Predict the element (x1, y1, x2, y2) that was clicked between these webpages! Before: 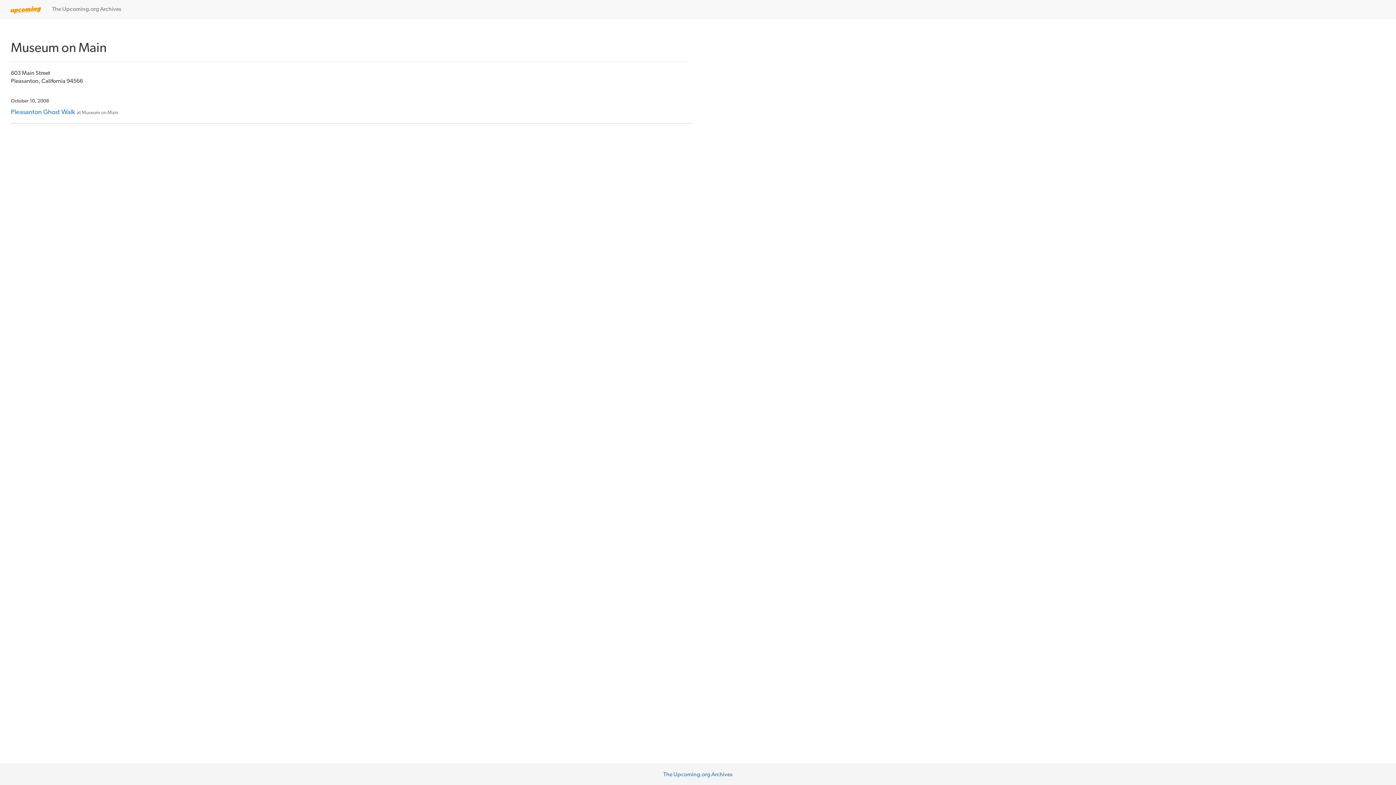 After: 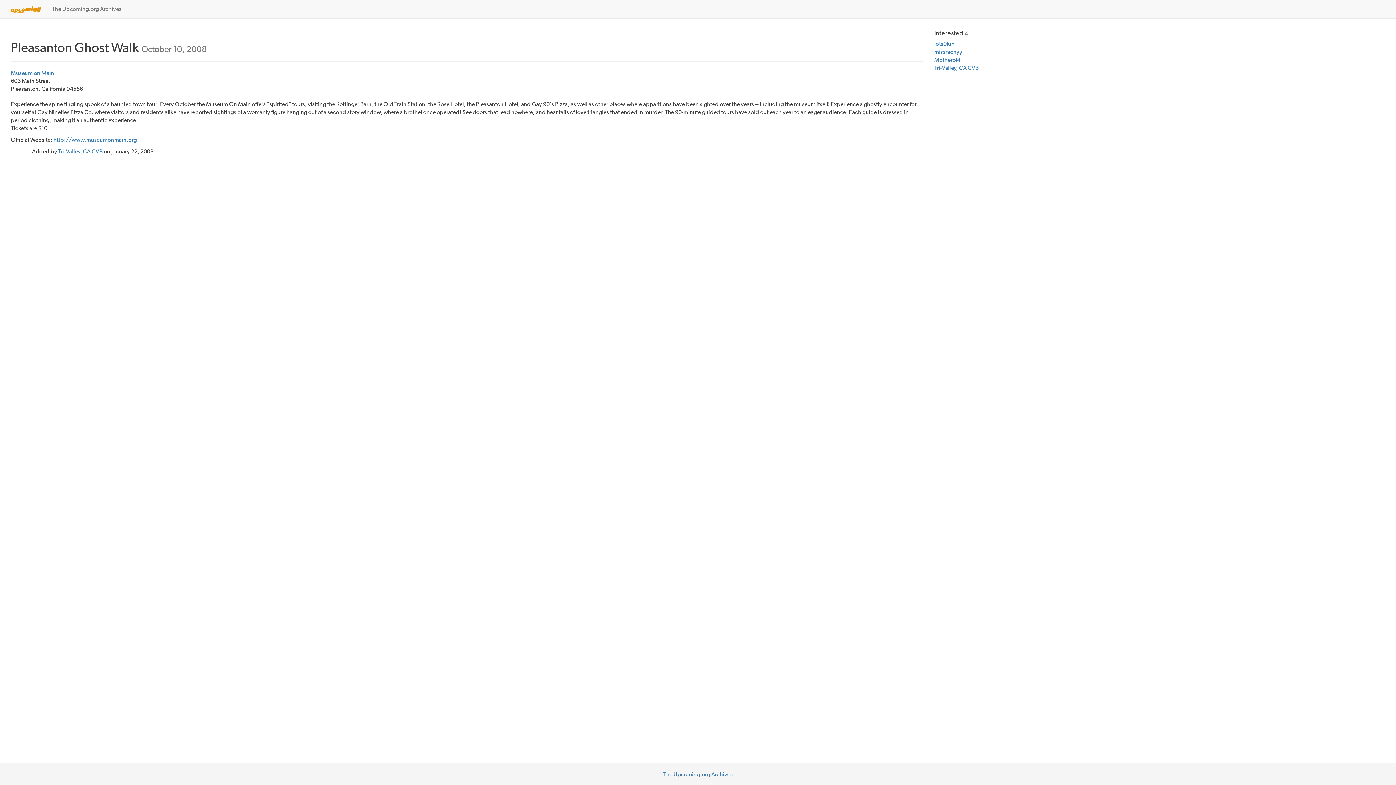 Action: bbox: (10, 108, 75, 115) label: Pleasanton Ghost Walk